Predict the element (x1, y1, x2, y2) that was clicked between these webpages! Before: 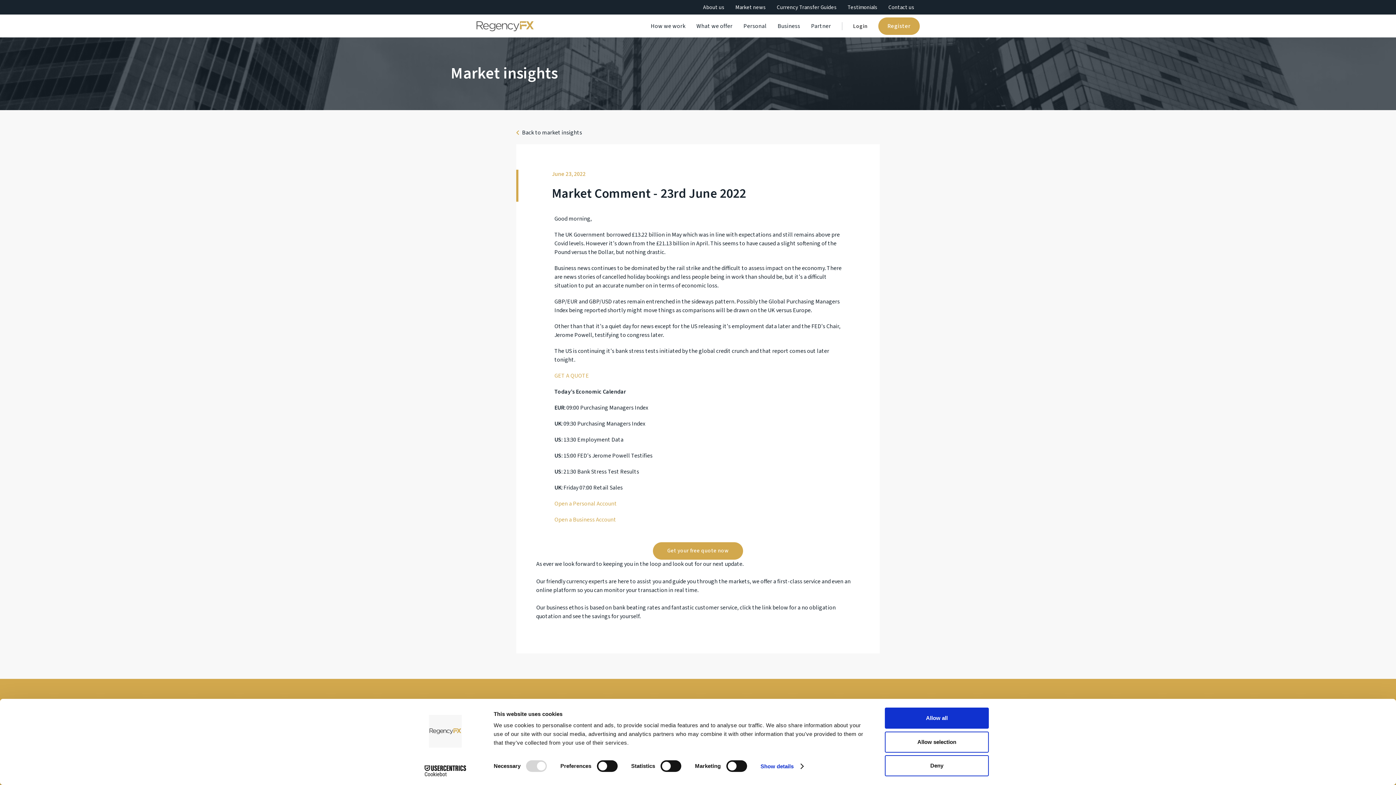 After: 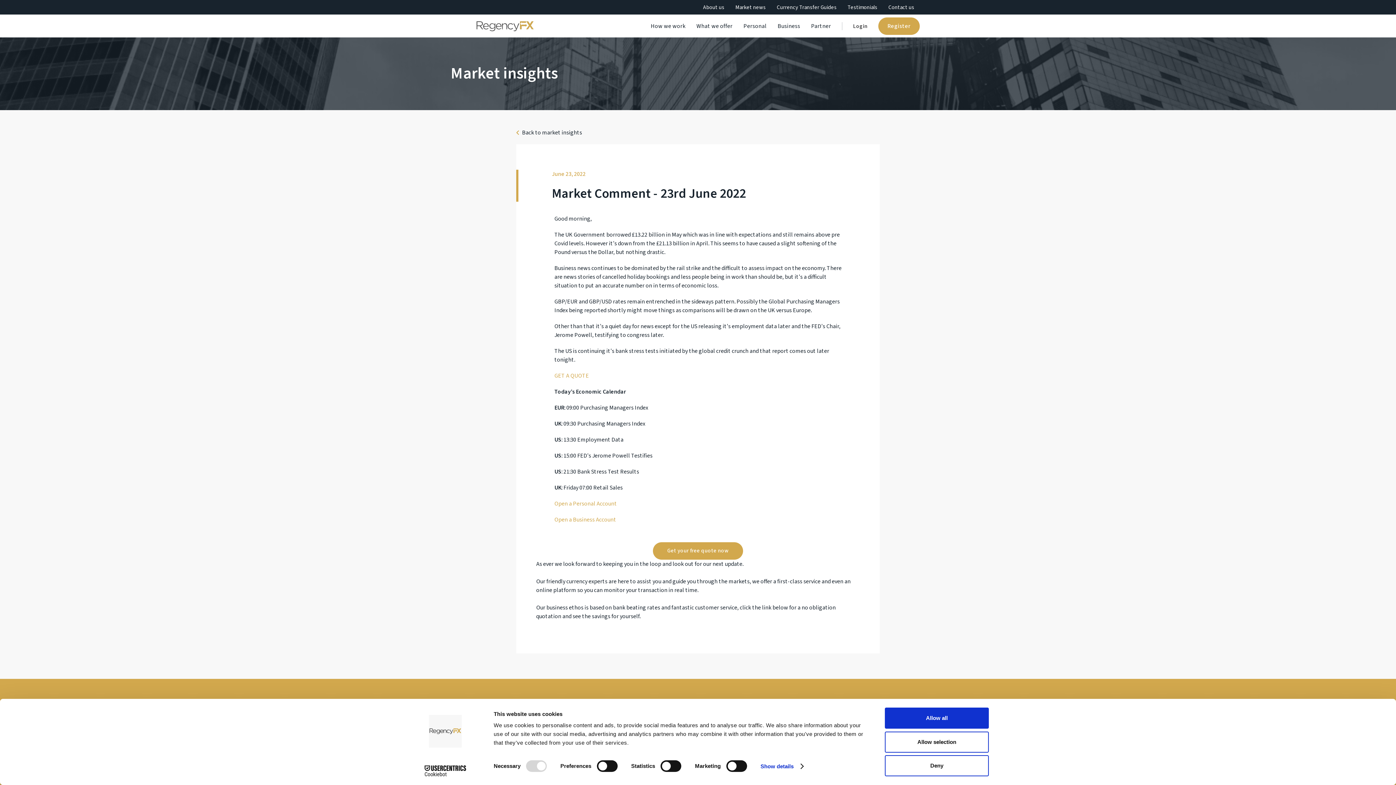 Action: bbox: (554, 500, 617, 508) label: Open a Personal Account